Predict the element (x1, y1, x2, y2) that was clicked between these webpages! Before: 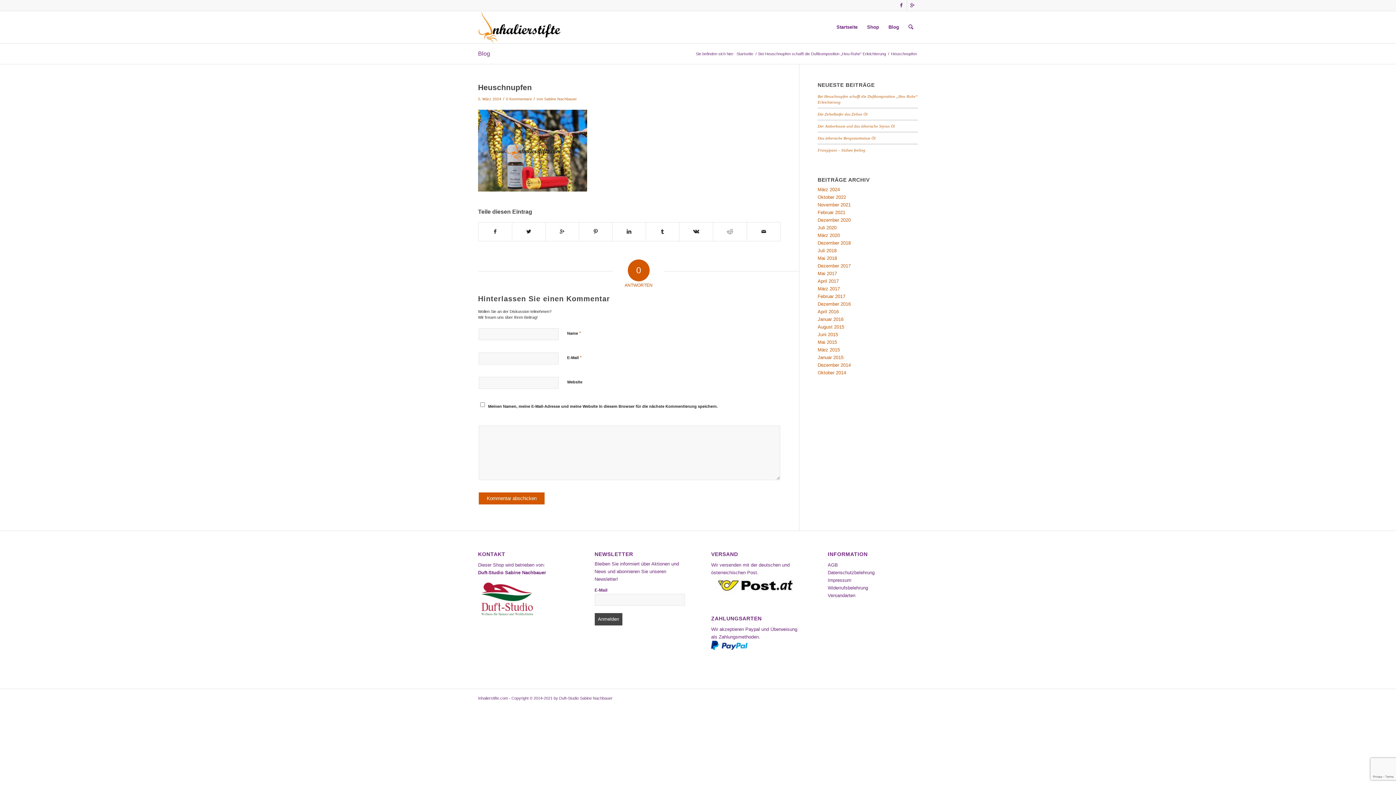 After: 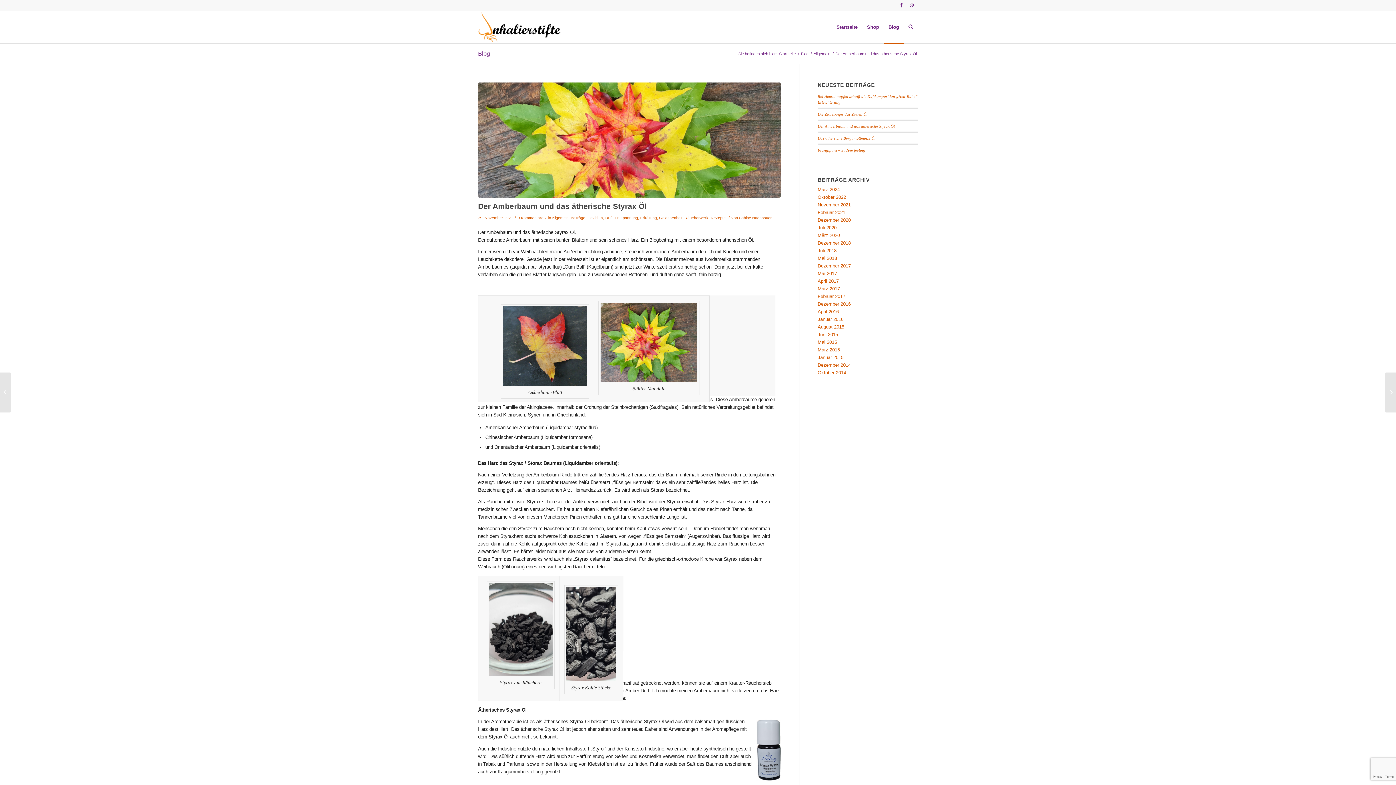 Action: bbox: (817, 124, 895, 128) label: Der Amberbaum und das ätherische Styrax Öl